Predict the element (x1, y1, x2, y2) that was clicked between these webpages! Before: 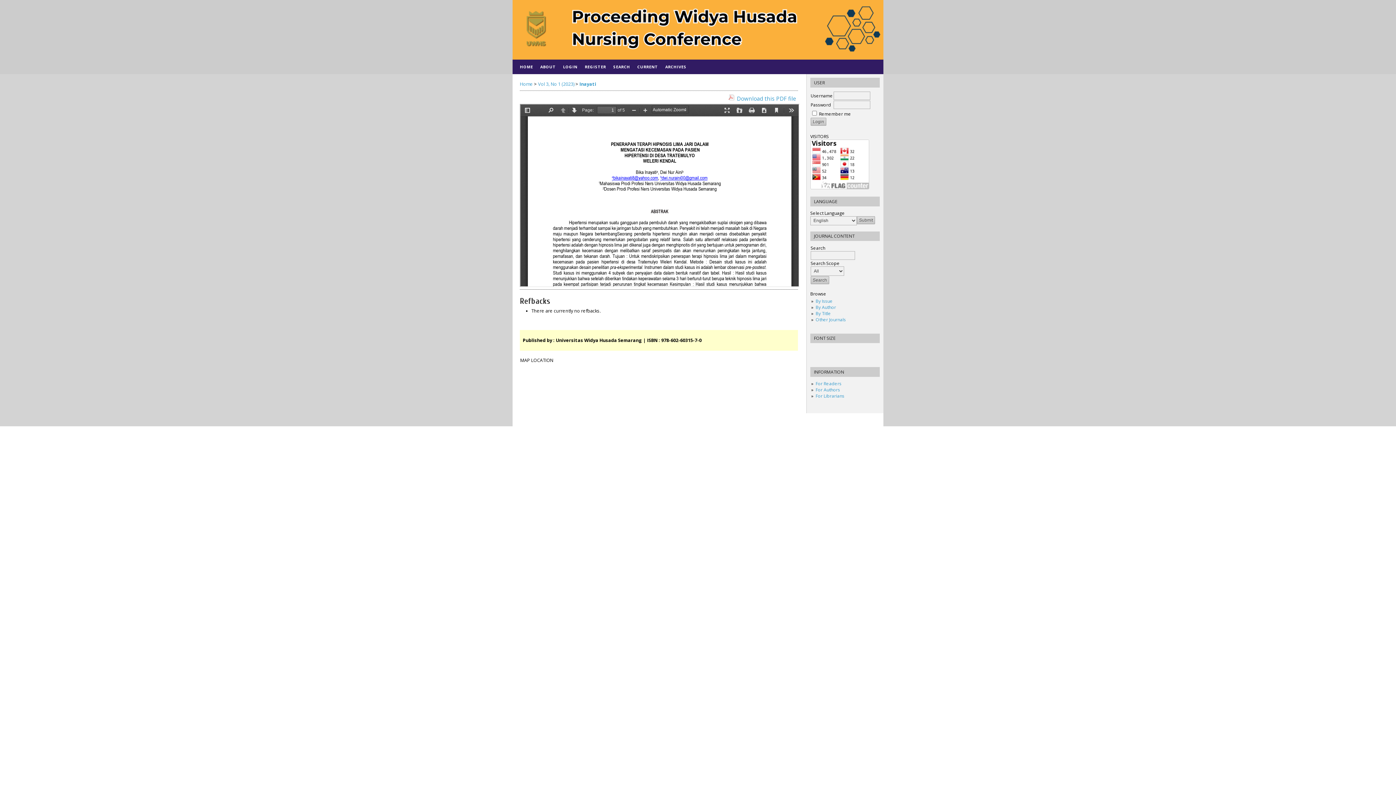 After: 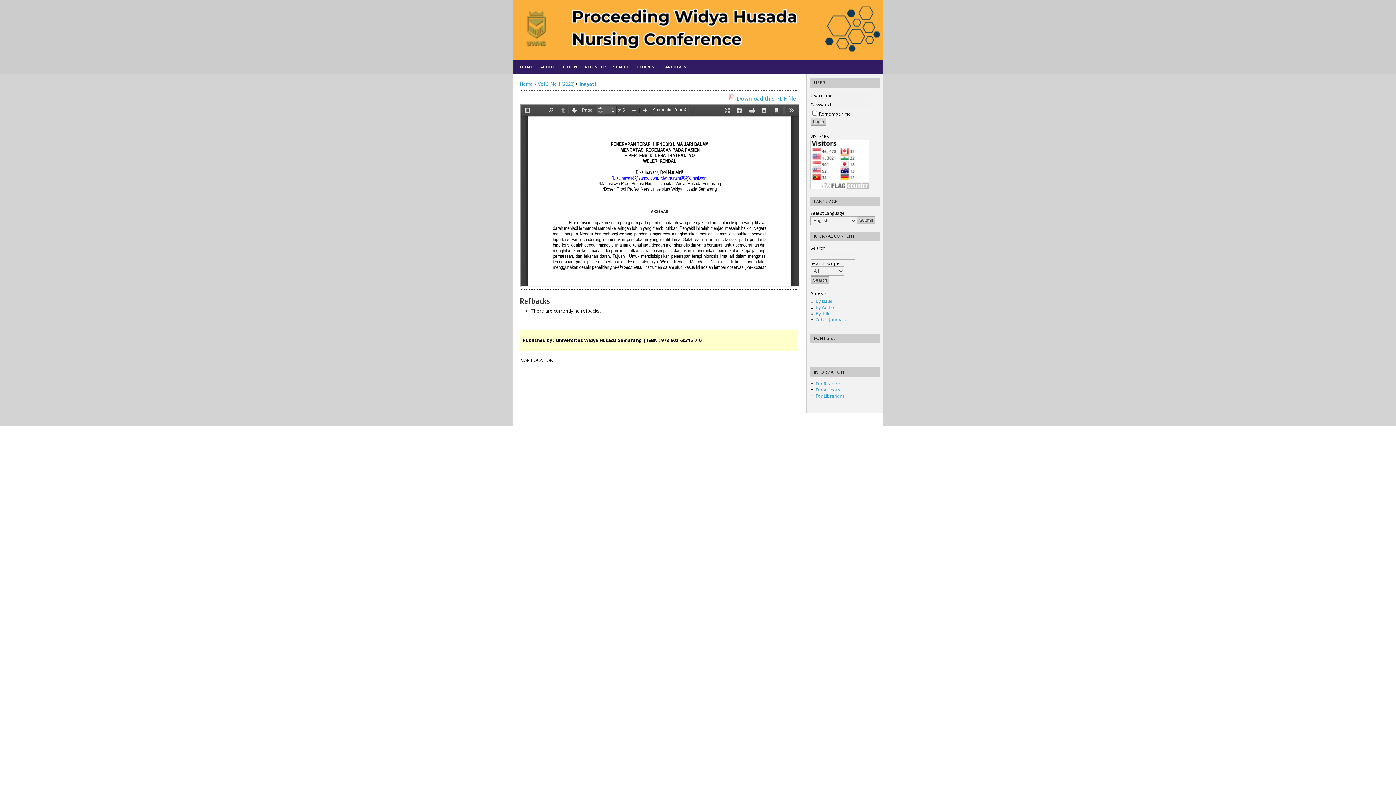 Action: bbox: (579, 81, 596, 87) label: Inayati